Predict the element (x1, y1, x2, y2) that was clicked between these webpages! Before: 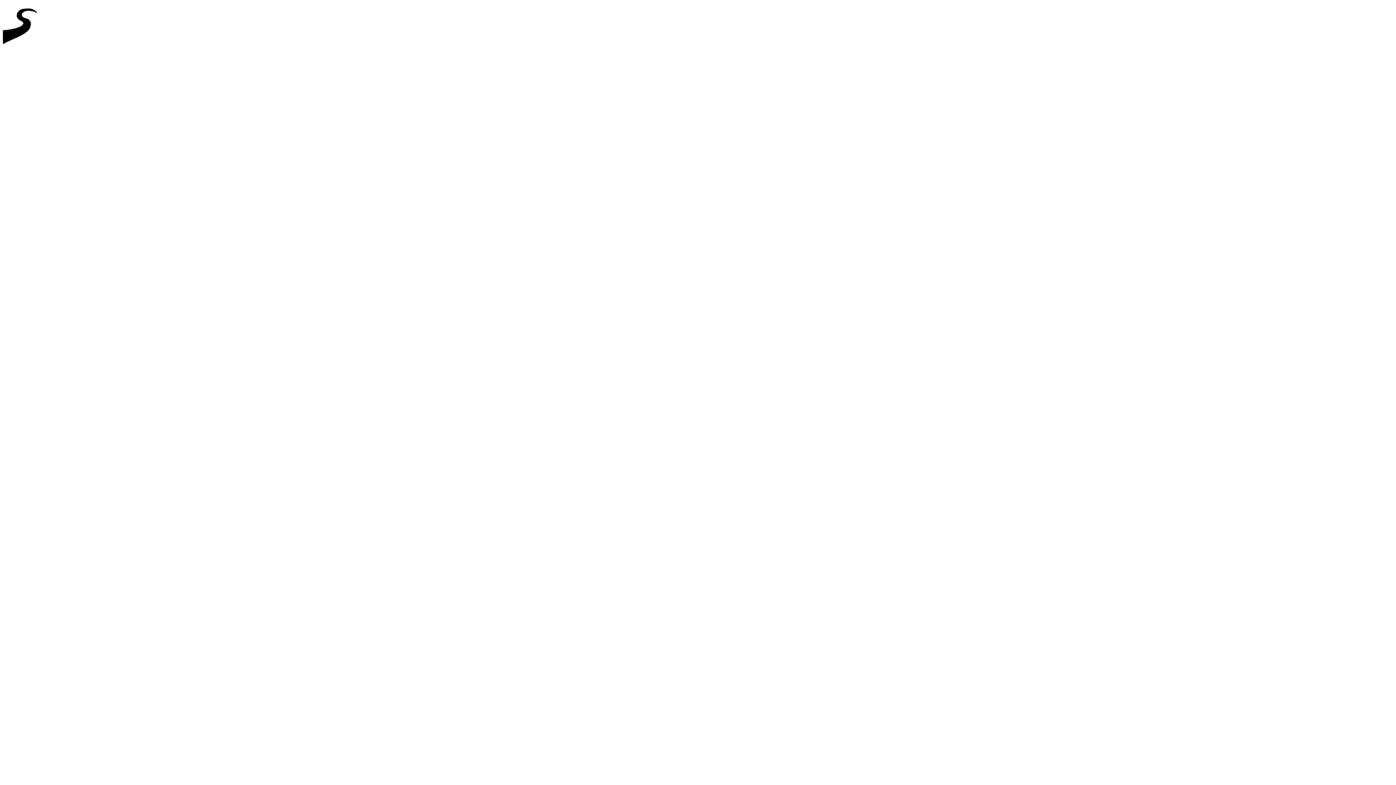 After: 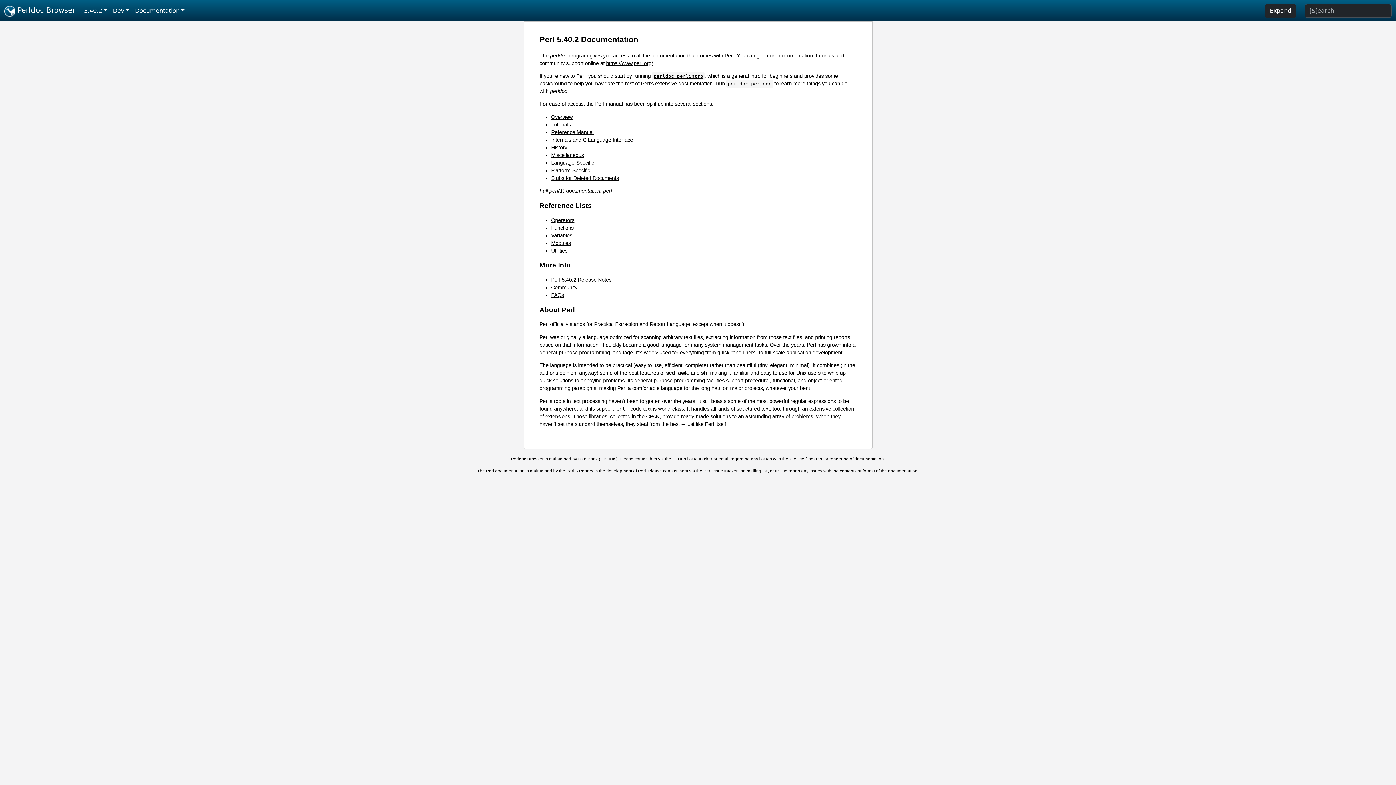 Action: bbox: (2, 46, 44, 52)